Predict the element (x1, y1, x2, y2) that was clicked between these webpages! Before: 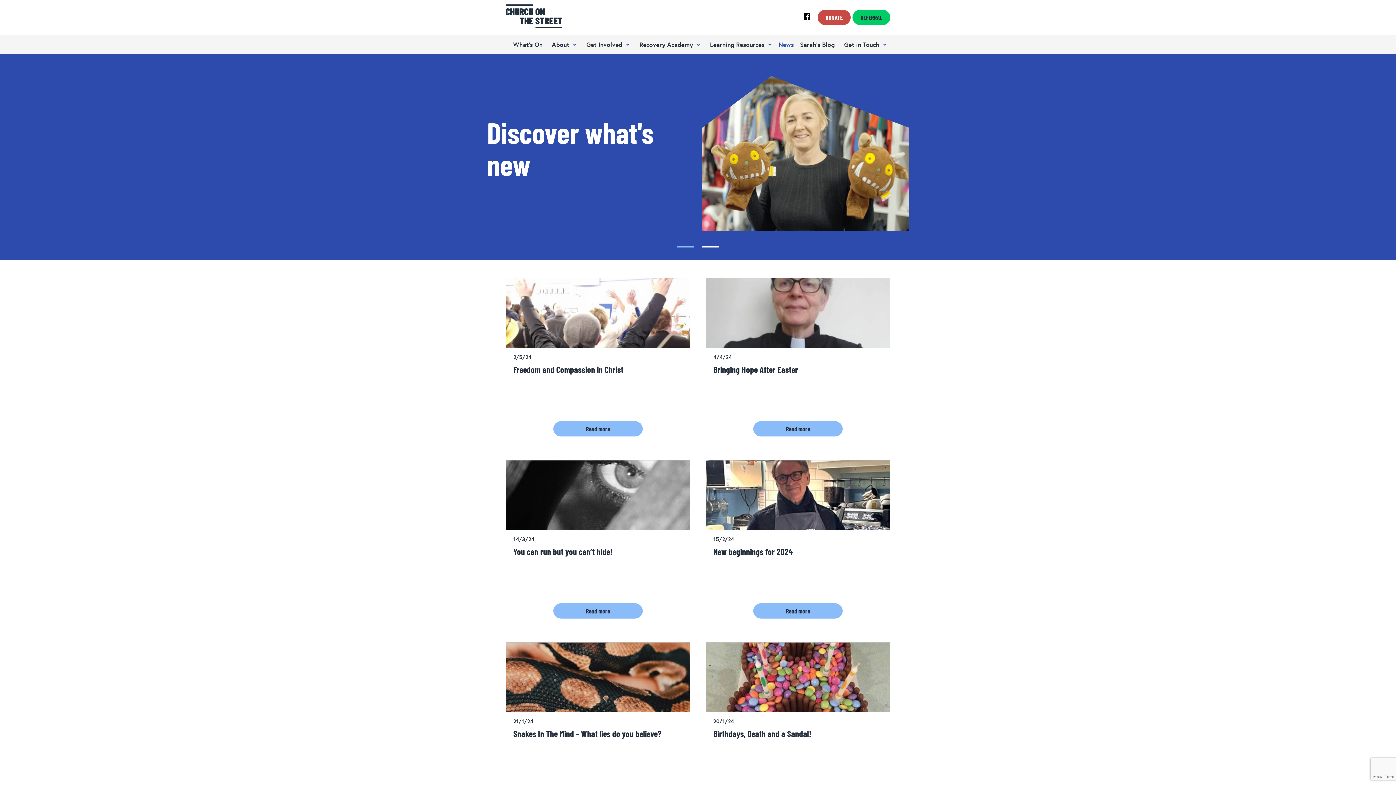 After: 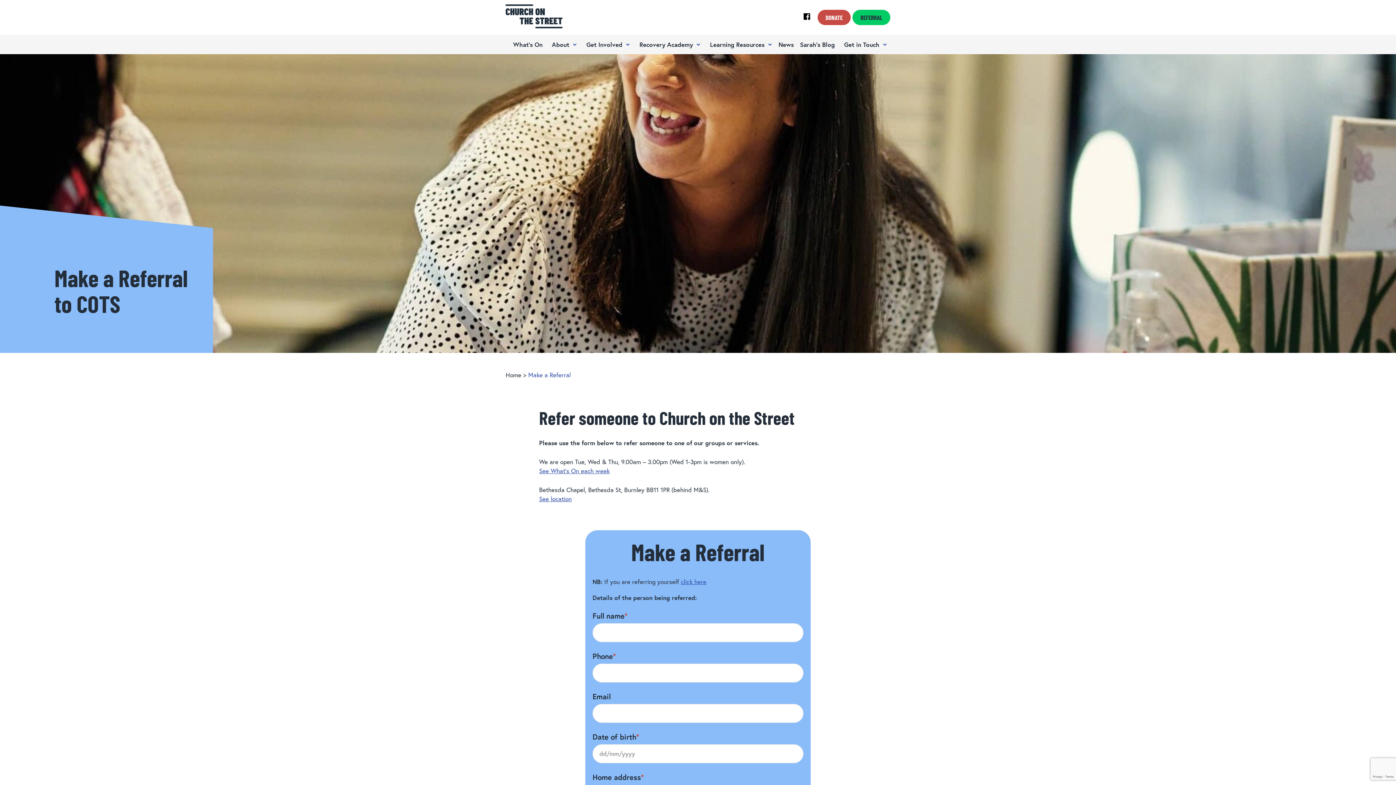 Action: bbox: (852, 9, 890, 25) label: REFERRAL